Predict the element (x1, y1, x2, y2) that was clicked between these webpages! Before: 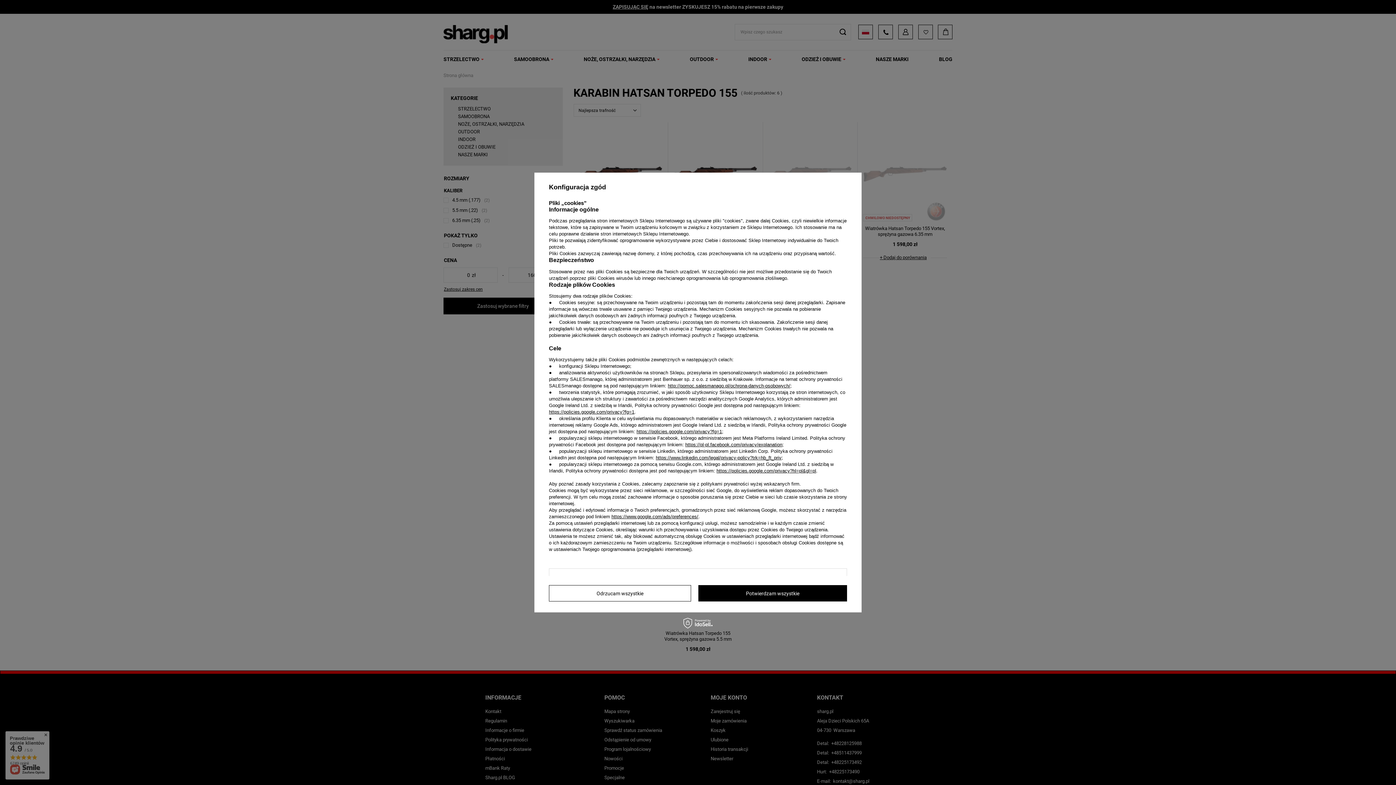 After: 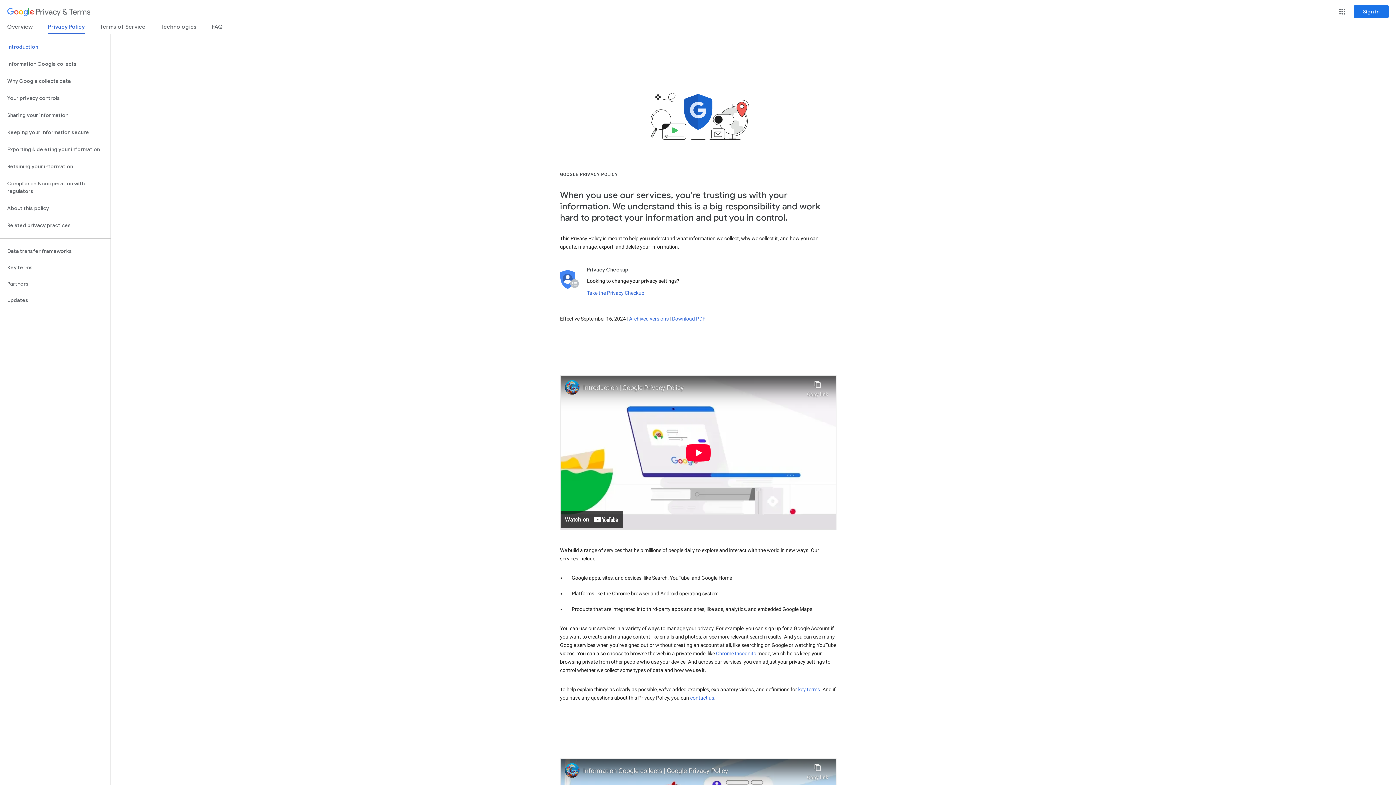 Action: bbox: (636, 429, 722, 434) label: https://policies.google.com/privacy?fg=1